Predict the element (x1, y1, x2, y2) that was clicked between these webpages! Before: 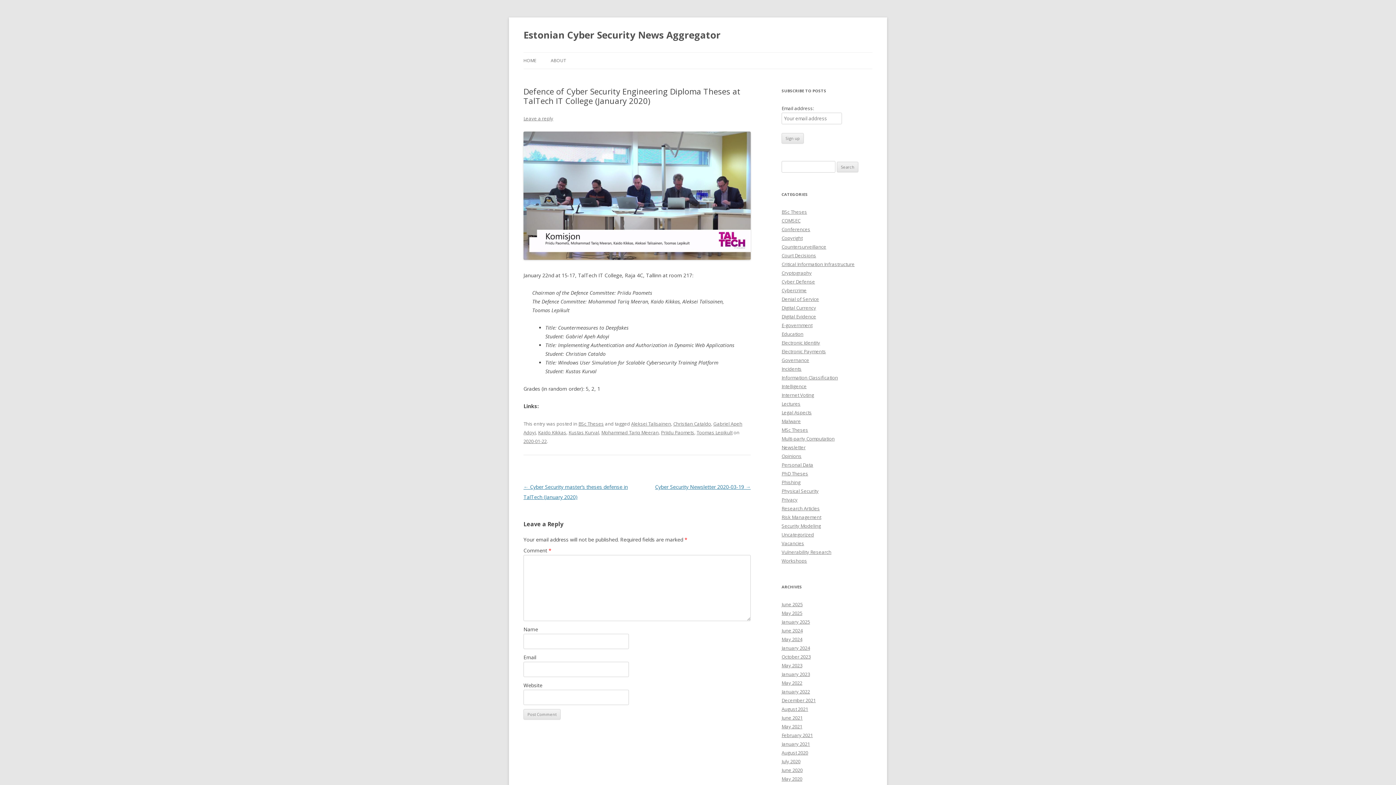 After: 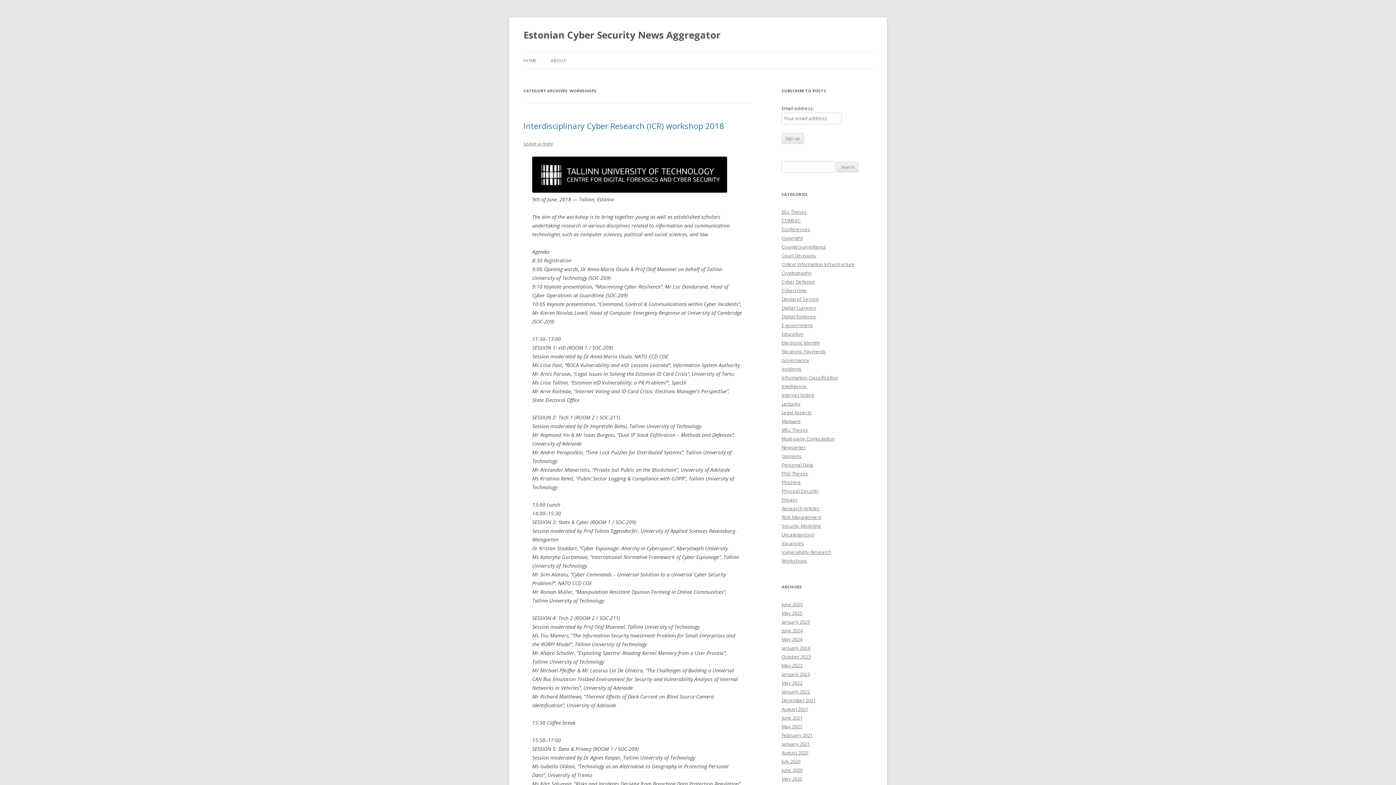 Action: bbox: (781, 557, 807, 564) label: Workshops